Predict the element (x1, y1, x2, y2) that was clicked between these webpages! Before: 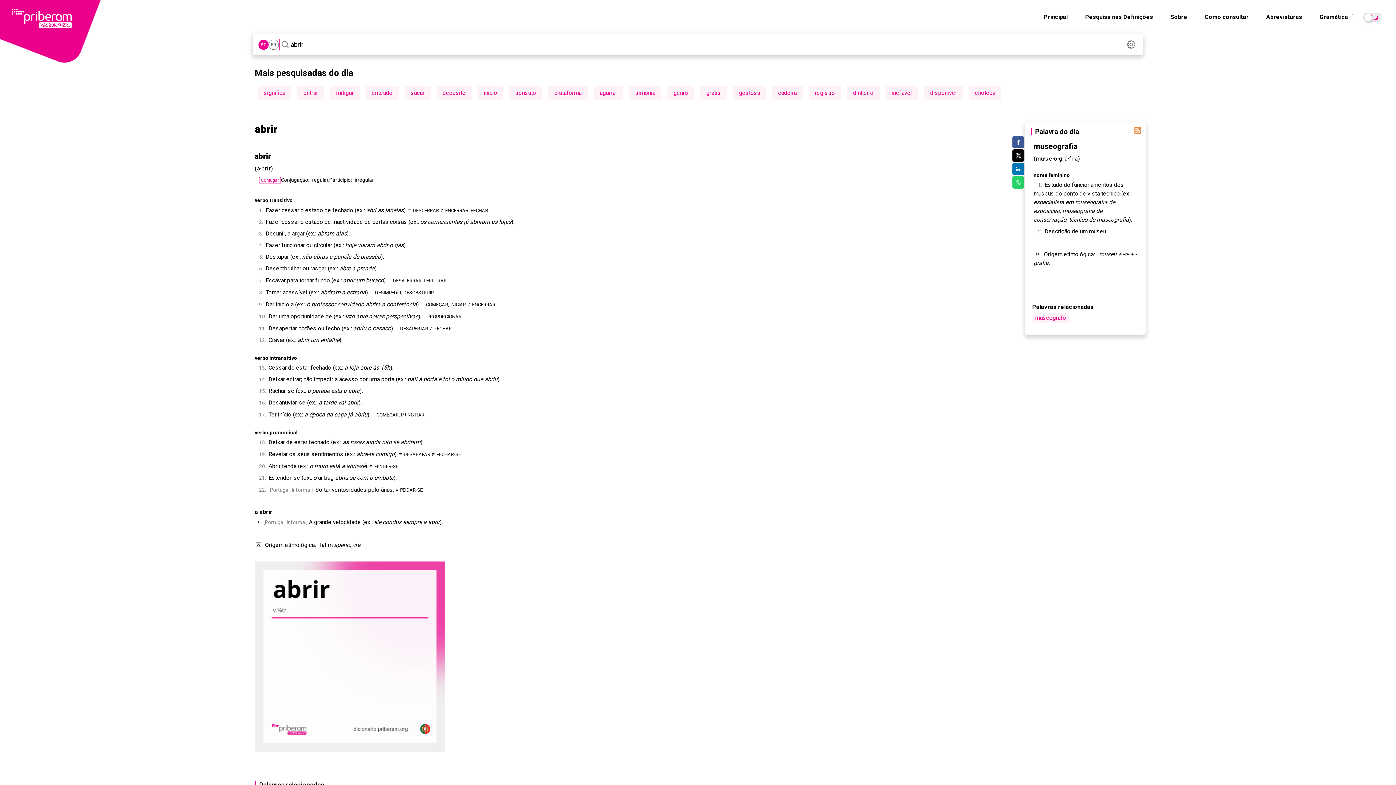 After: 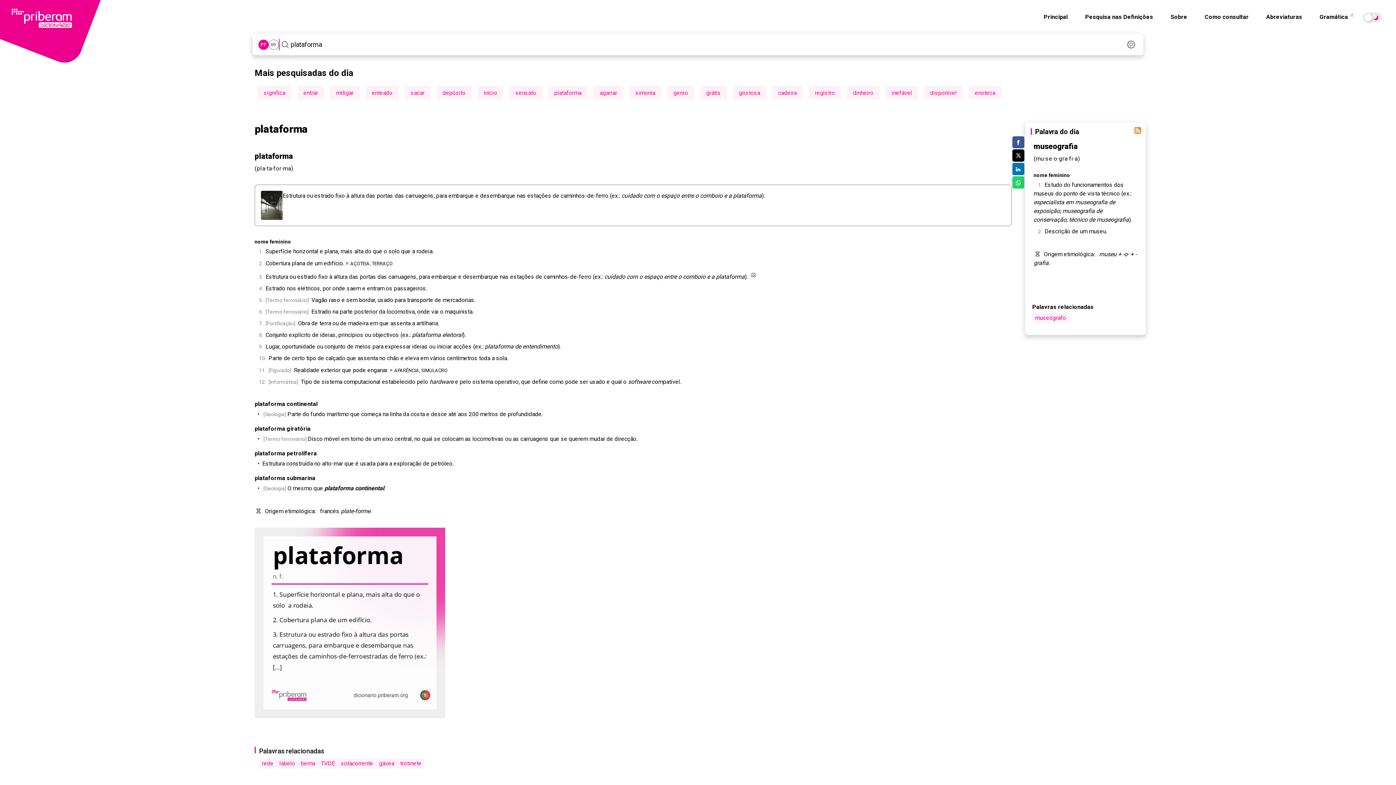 Action: label: plataforma bbox: (554, 89, 581, 96)